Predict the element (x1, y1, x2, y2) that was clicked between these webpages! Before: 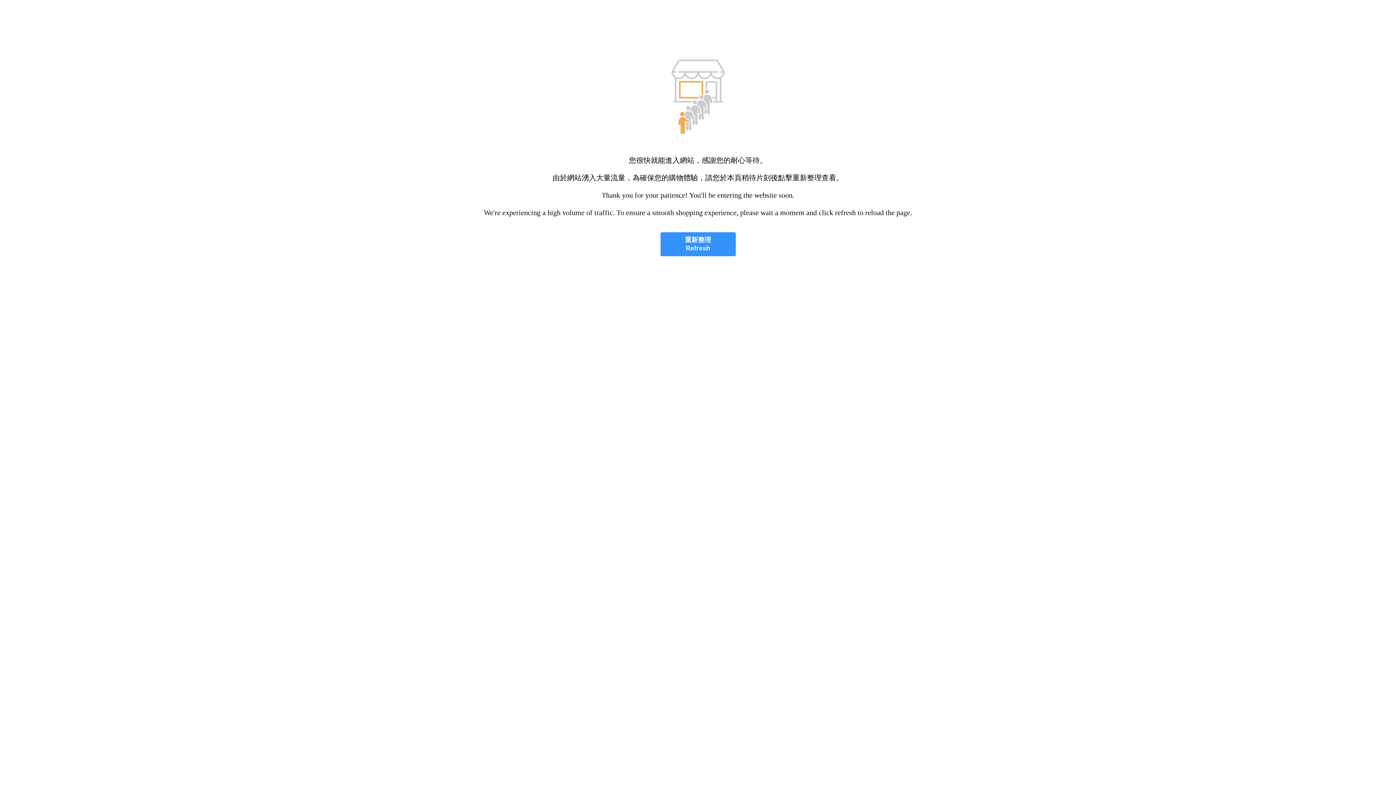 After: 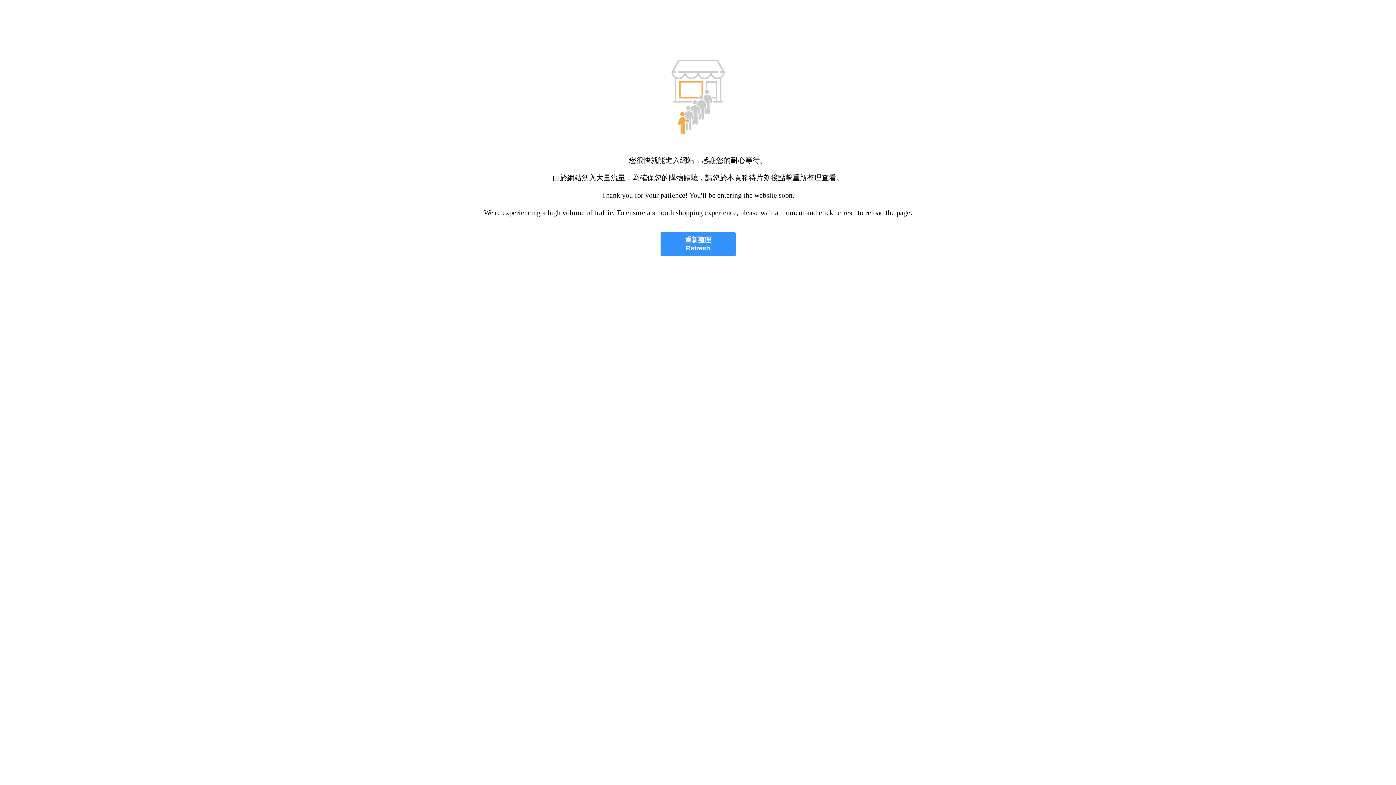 Action: label: 重新整理
Refresh bbox: (660, 232, 735, 256)